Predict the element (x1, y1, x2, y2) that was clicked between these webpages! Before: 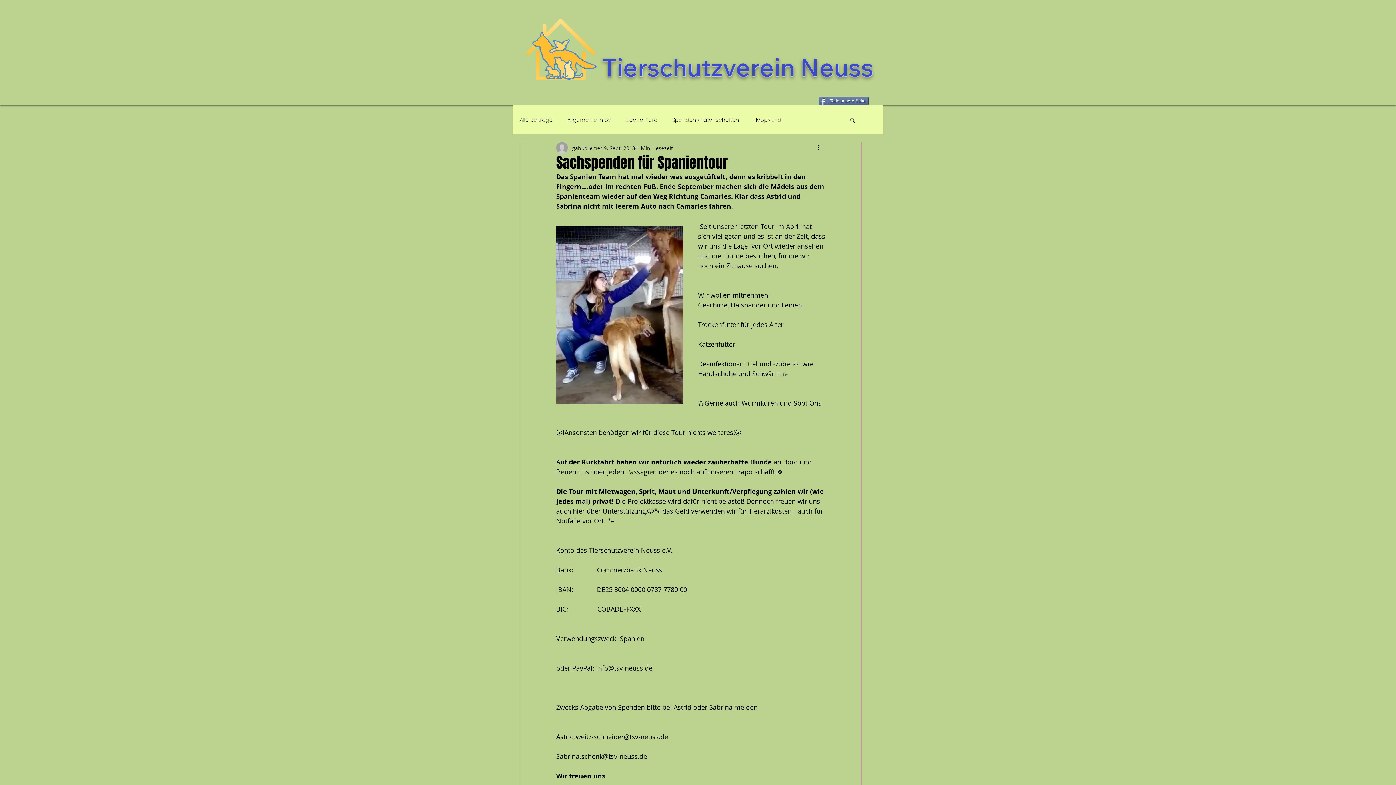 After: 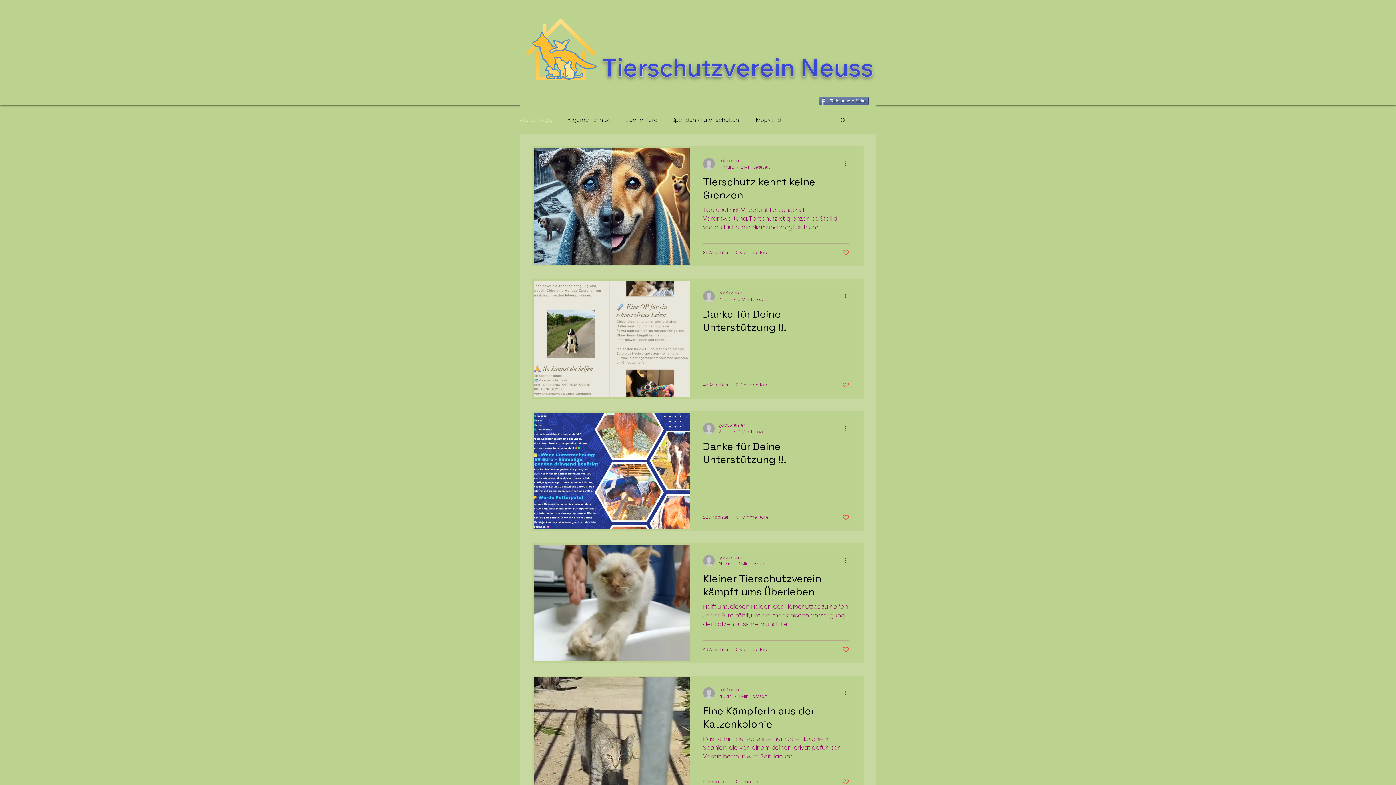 Action: bbox: (520, 116, 553, 123) label: Alle Beiträge